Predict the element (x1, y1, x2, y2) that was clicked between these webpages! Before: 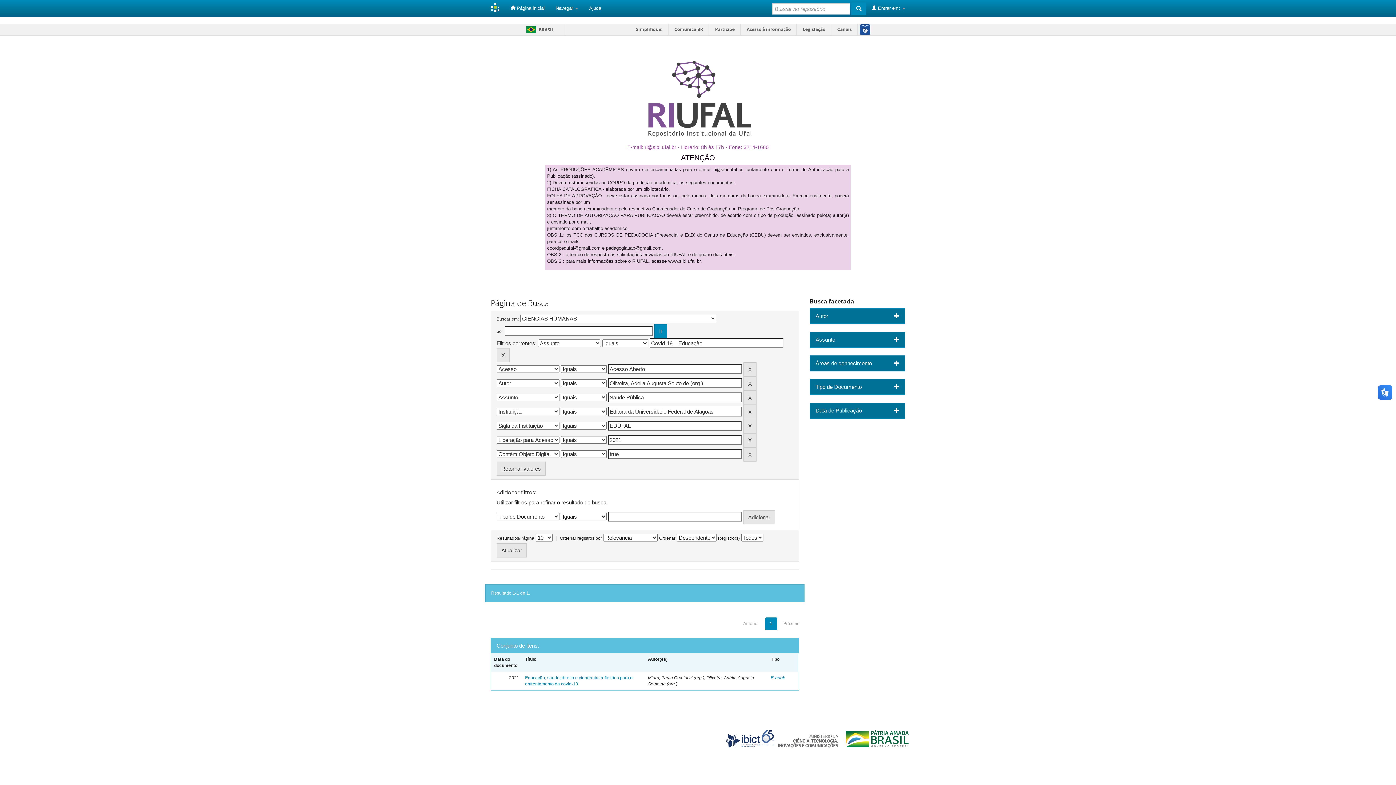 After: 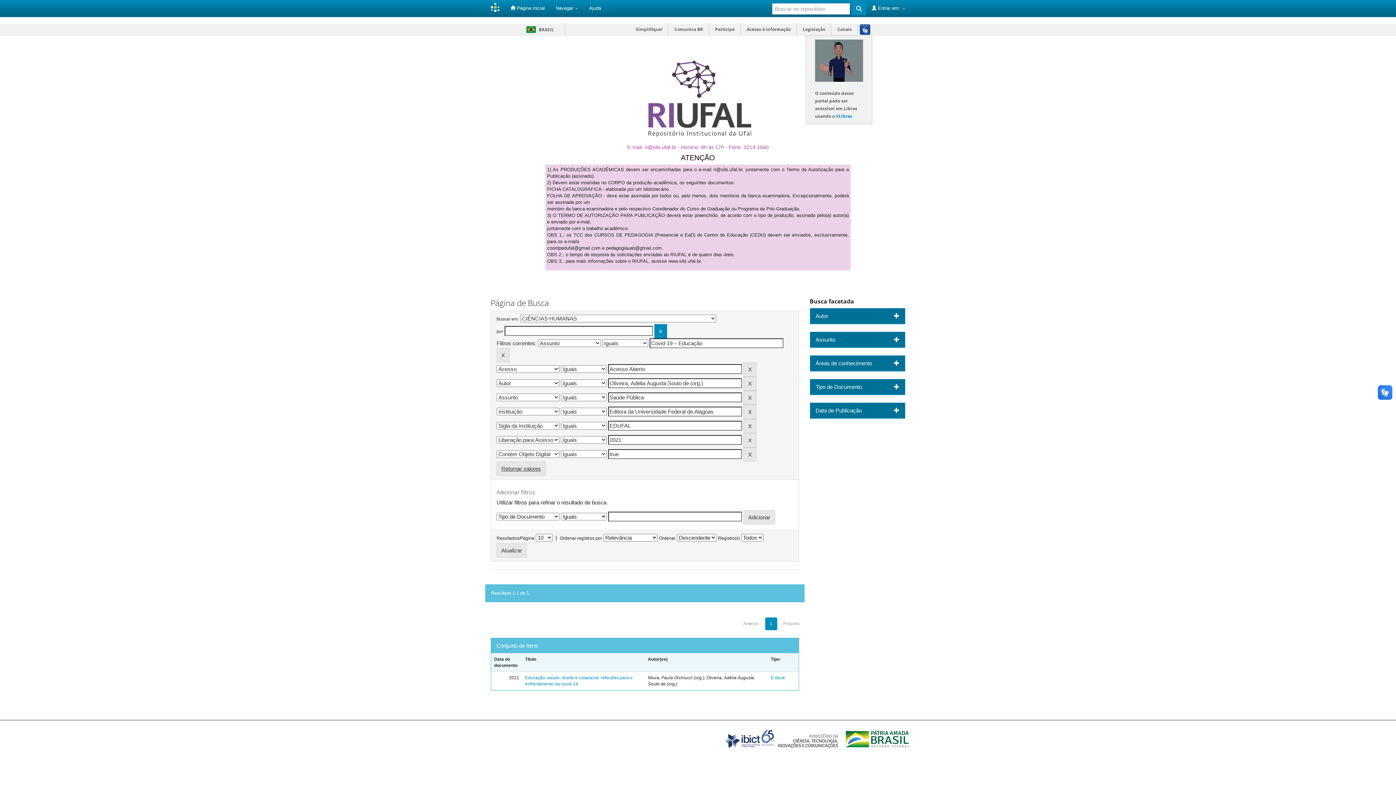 Action: bbox: (857, 23, 872, 35)